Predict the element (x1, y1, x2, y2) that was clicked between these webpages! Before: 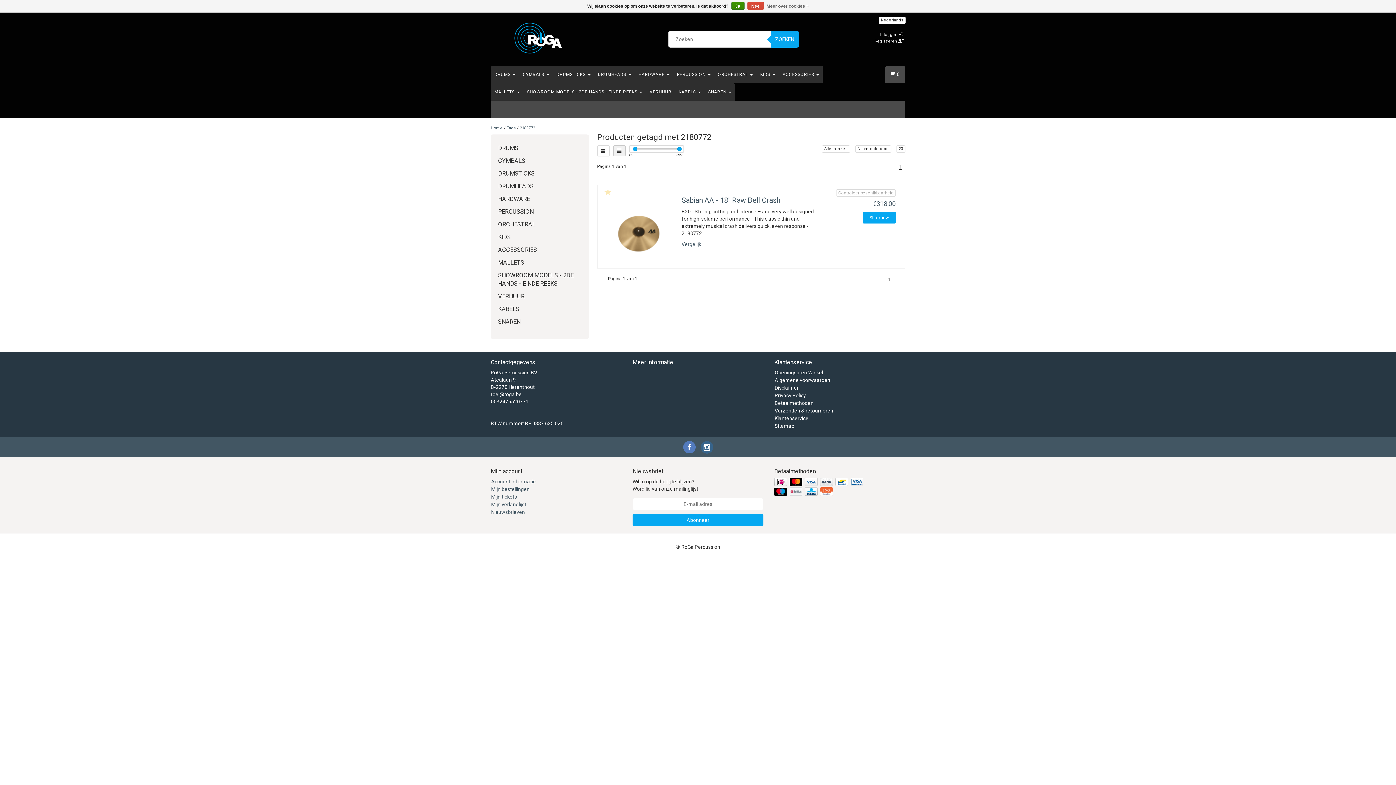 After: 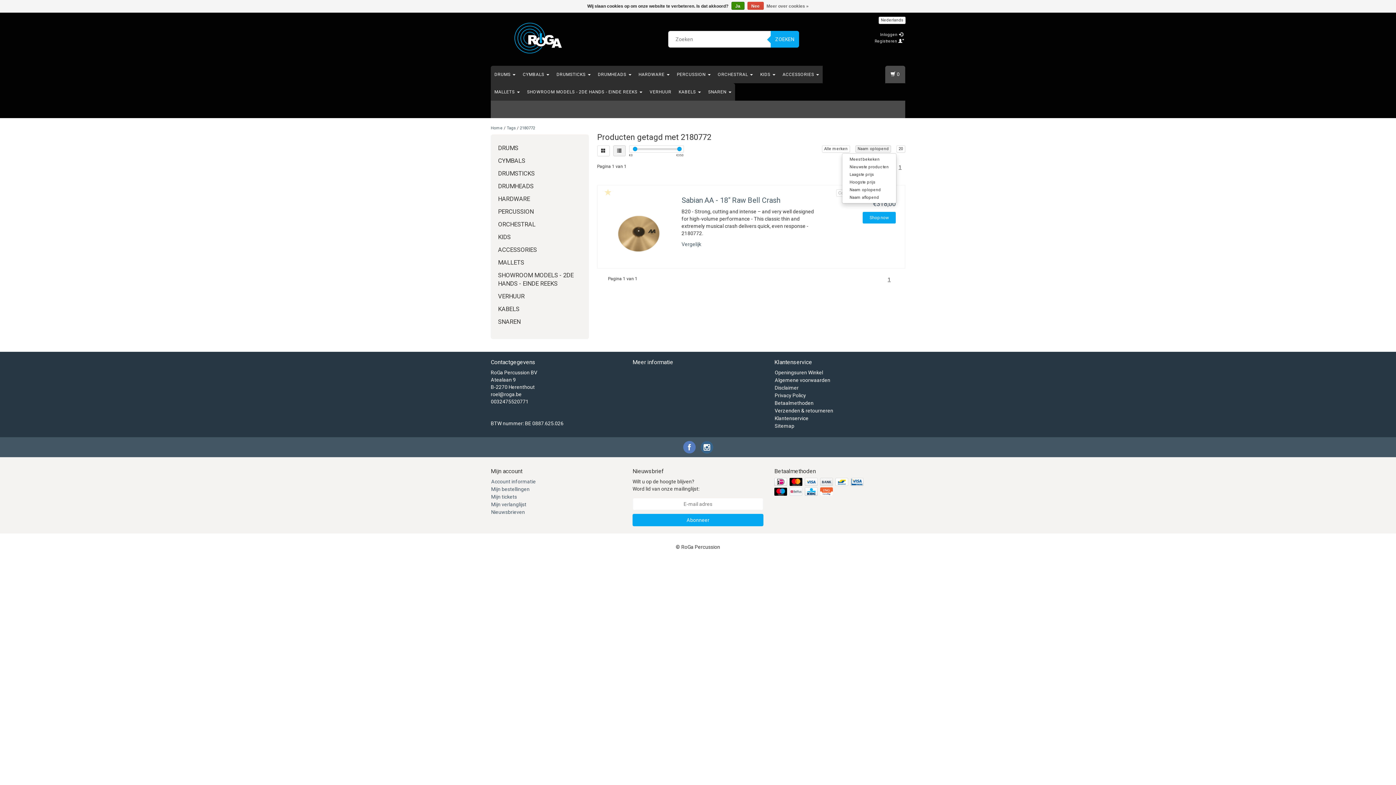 Action: label: Naam oplopend bbox: (855, 145, 891, 152)